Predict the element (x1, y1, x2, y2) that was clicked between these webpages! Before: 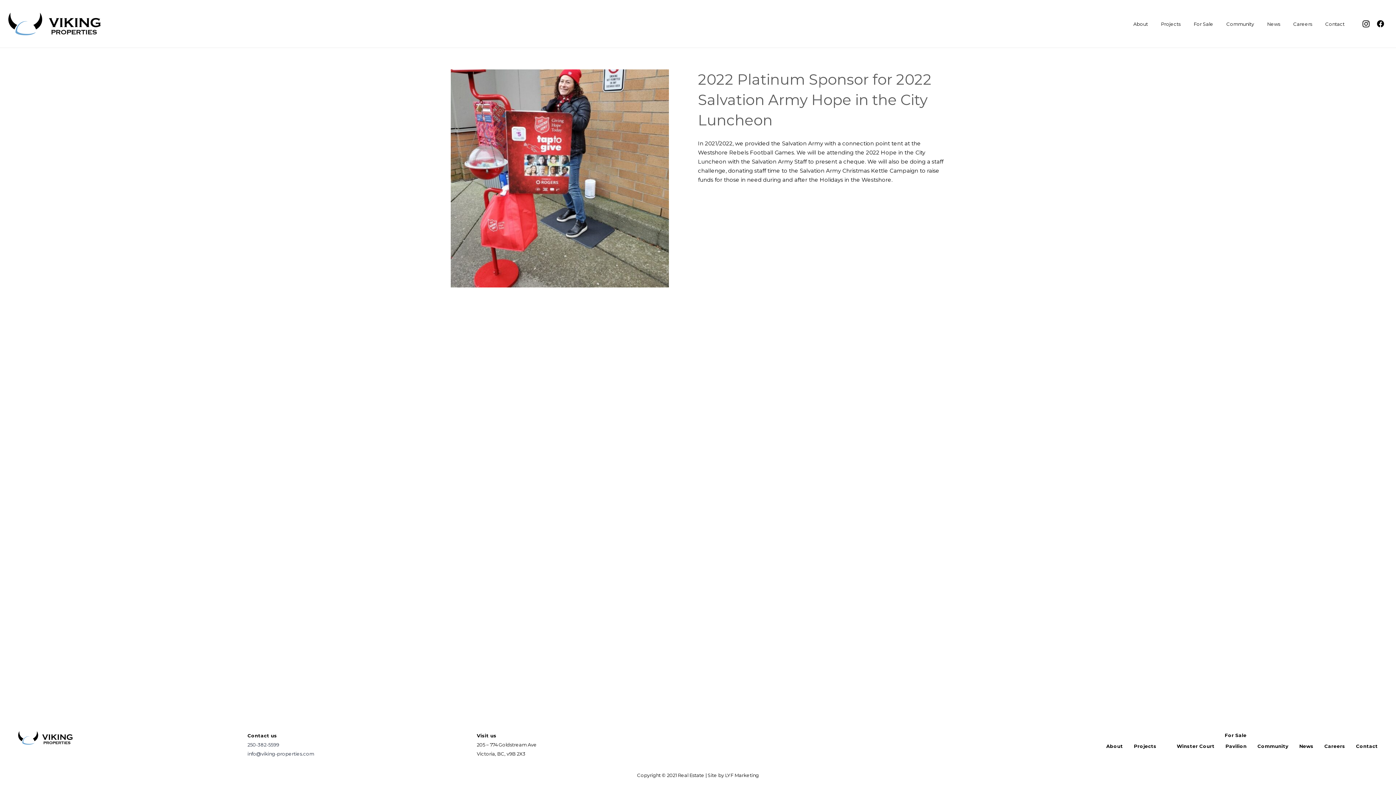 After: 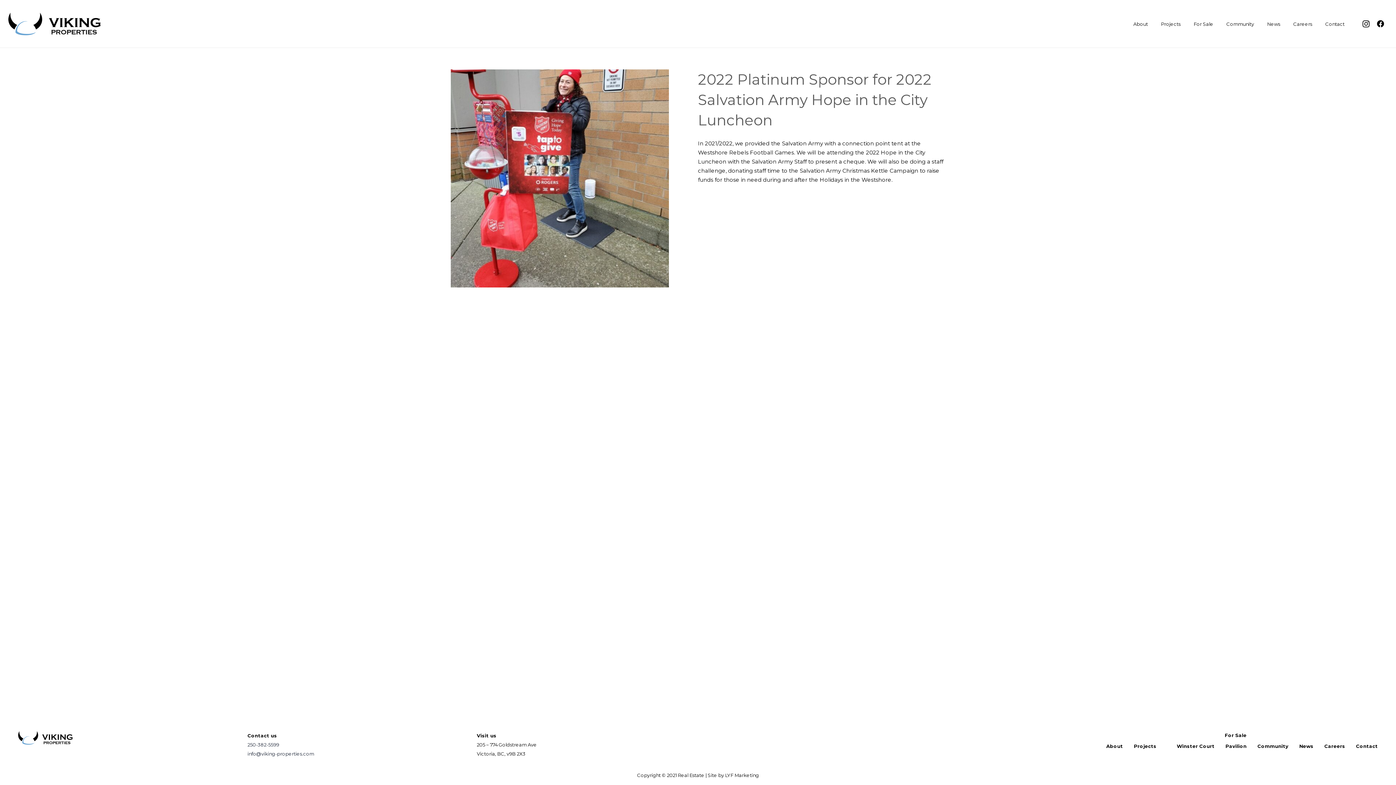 Action: bbox: (707, 772, 759, 778) label: Site by LYF Marketing